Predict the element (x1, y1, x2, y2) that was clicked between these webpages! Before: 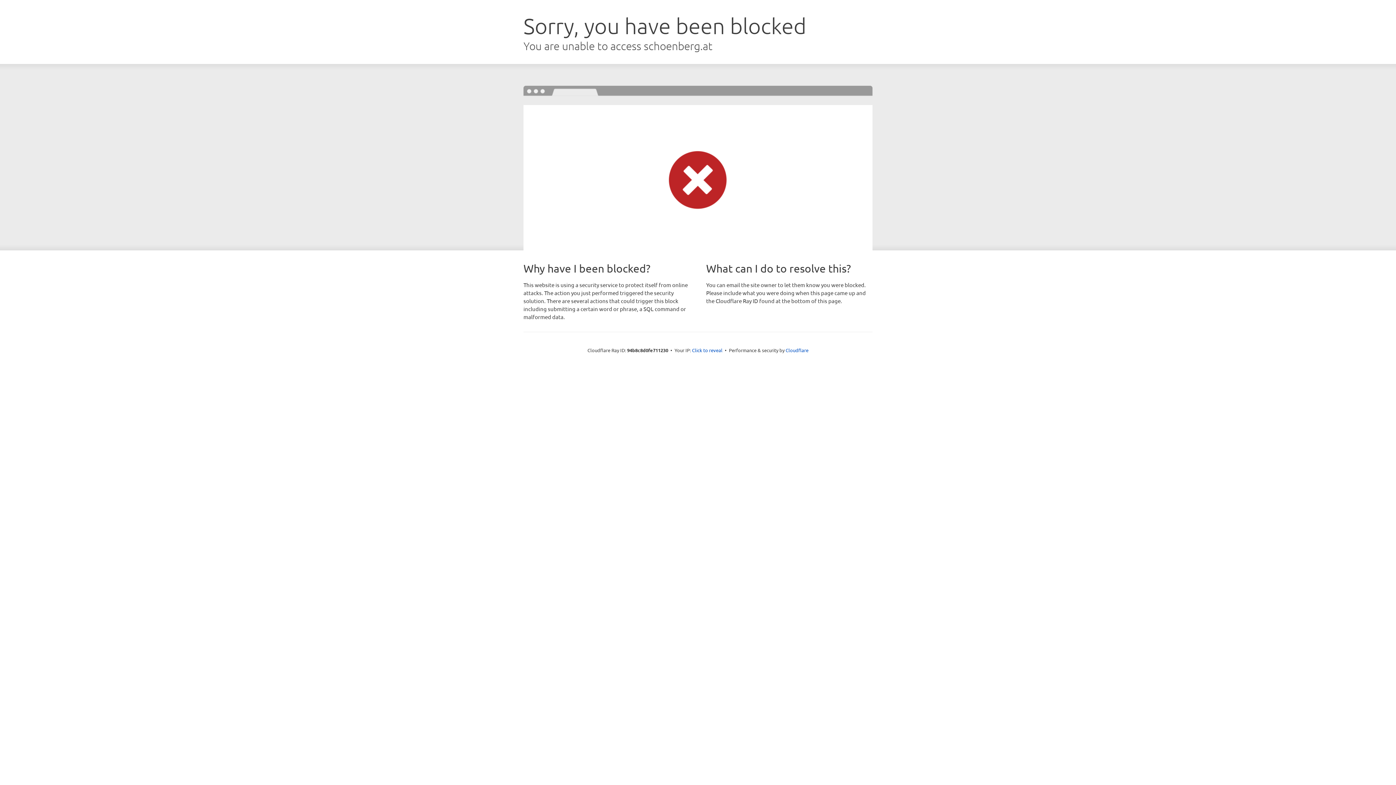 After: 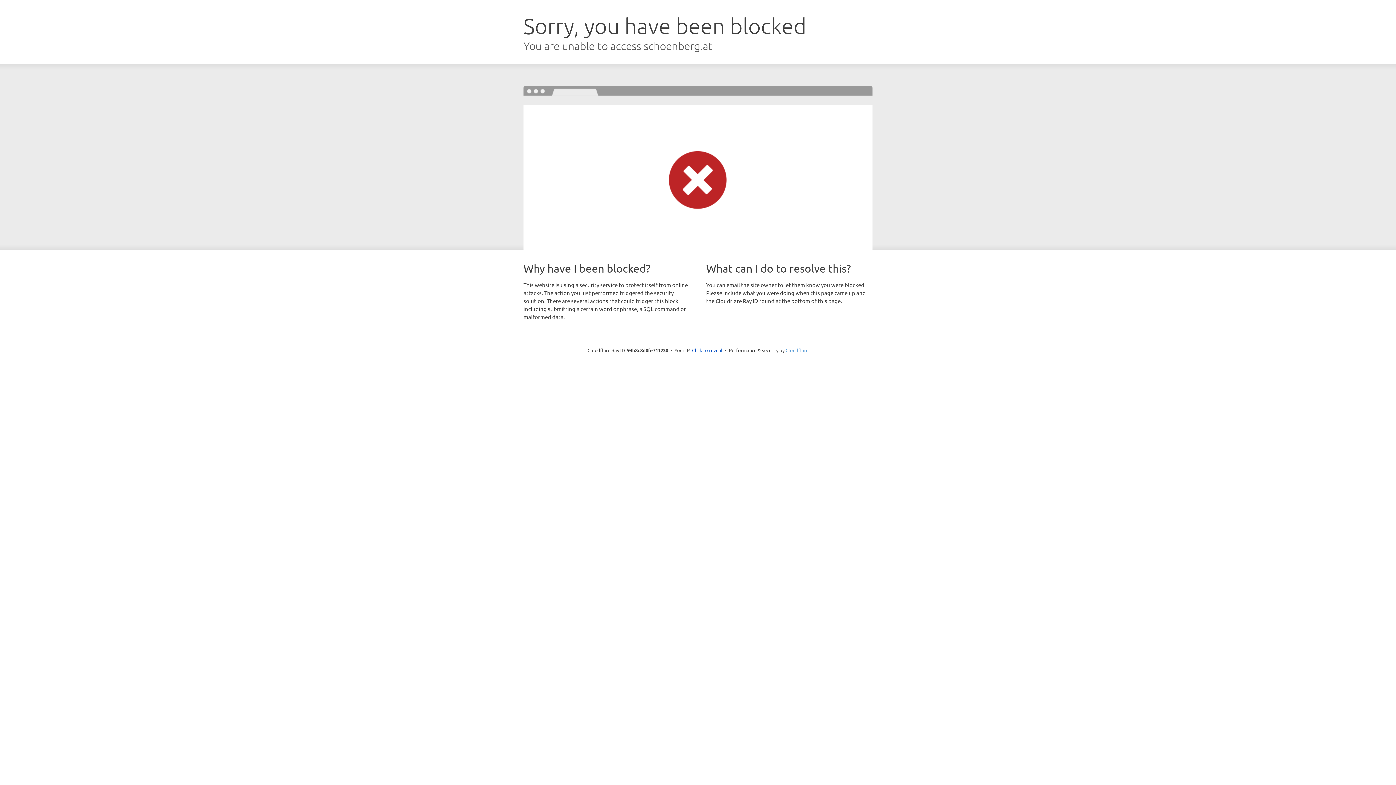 Action: label: Cloudflare bbox: (785, 347, 808, 353)